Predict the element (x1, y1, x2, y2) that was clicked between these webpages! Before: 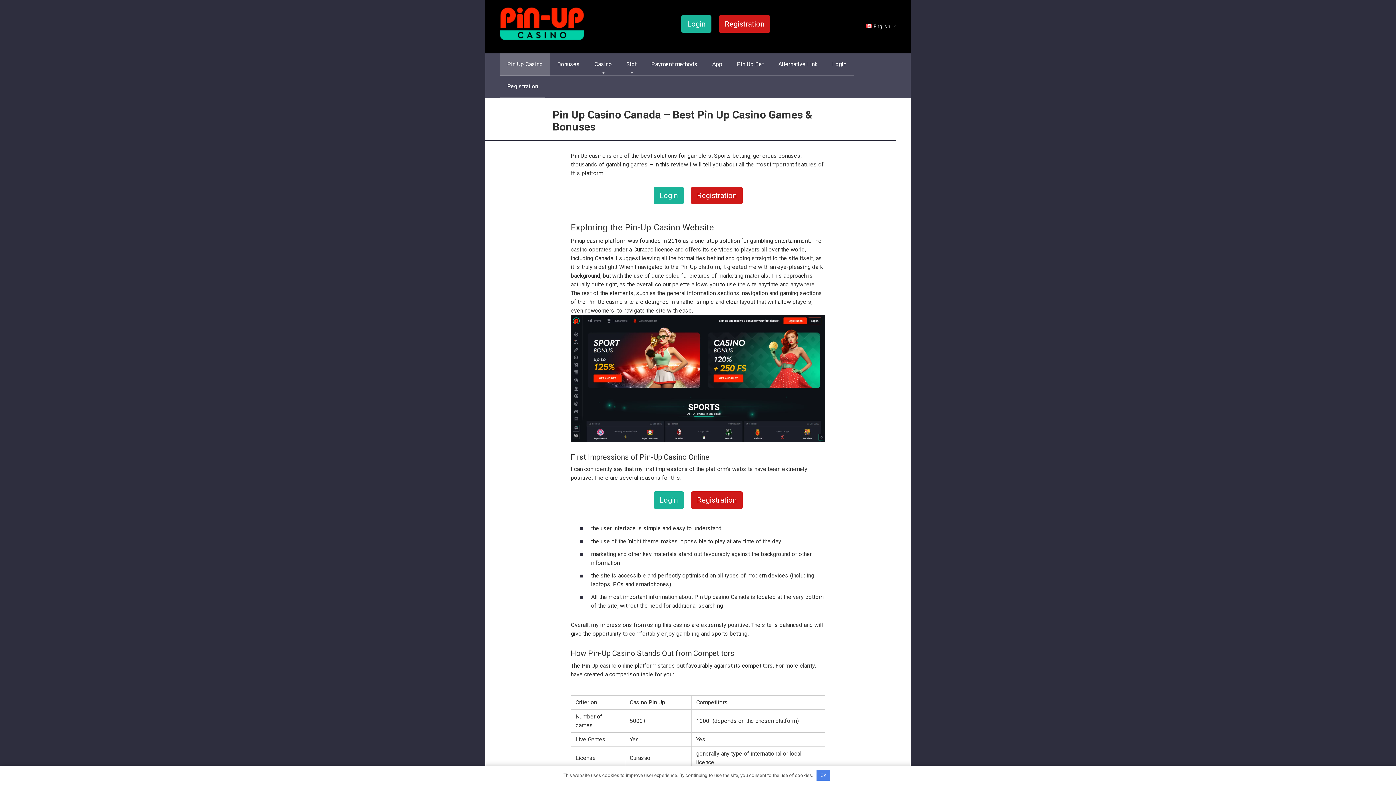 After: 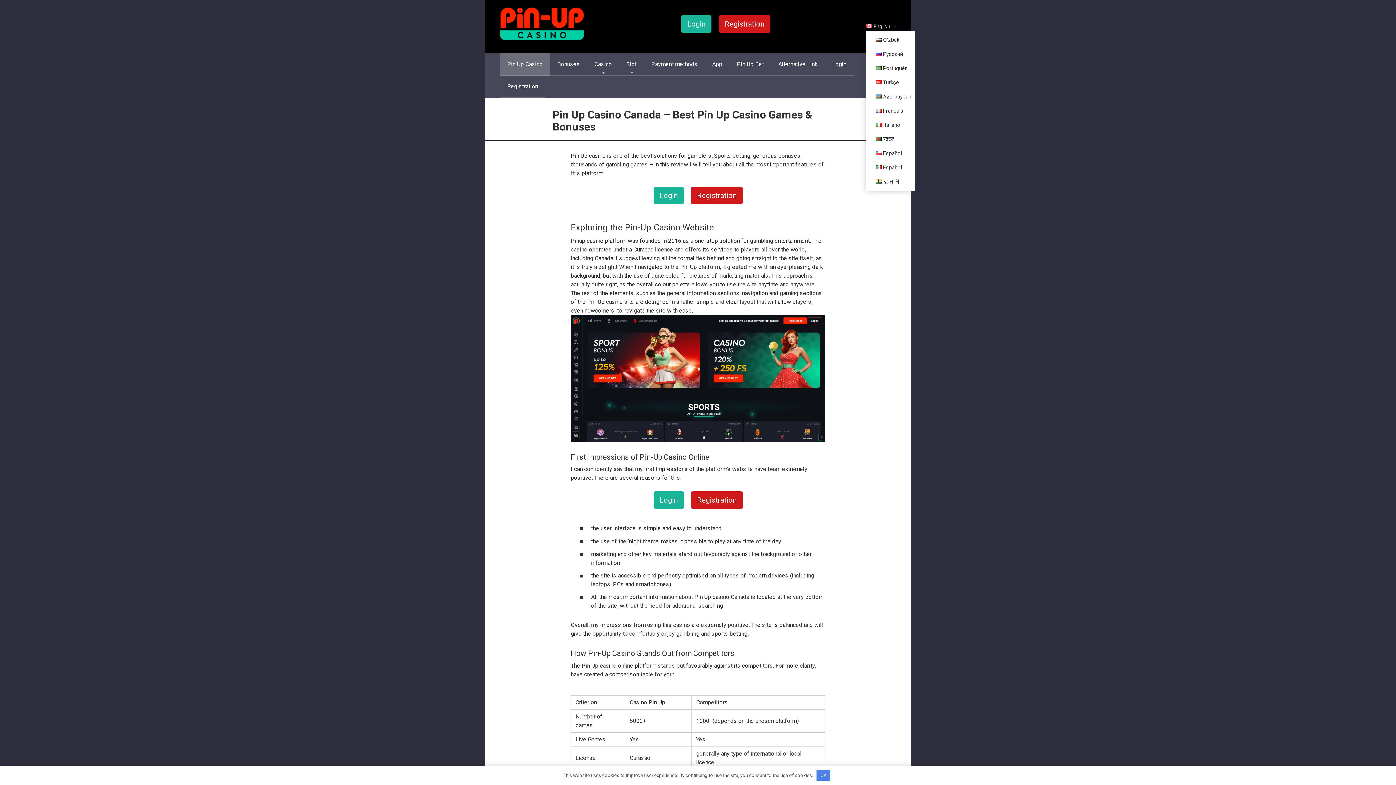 Action: label: English bbox: (866, 23, 890, 30)